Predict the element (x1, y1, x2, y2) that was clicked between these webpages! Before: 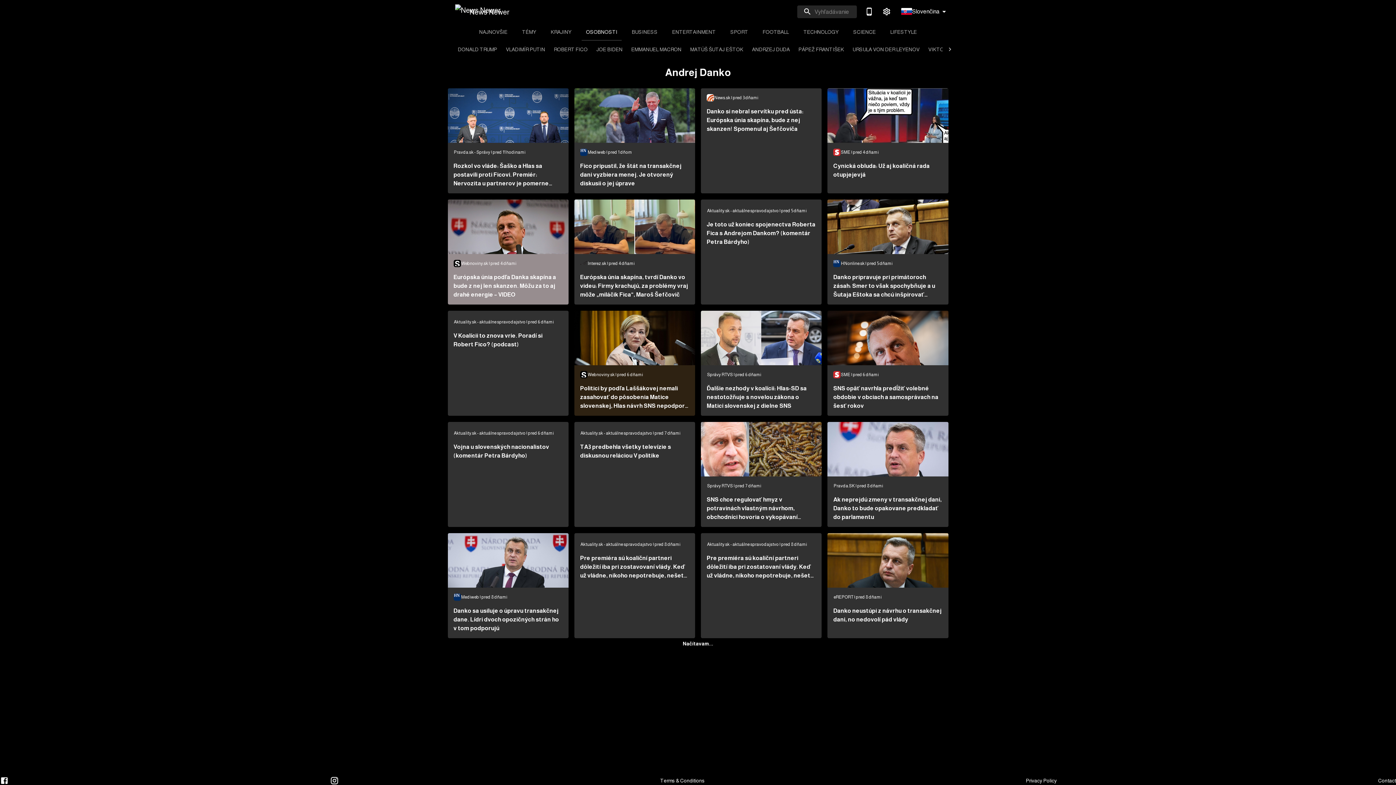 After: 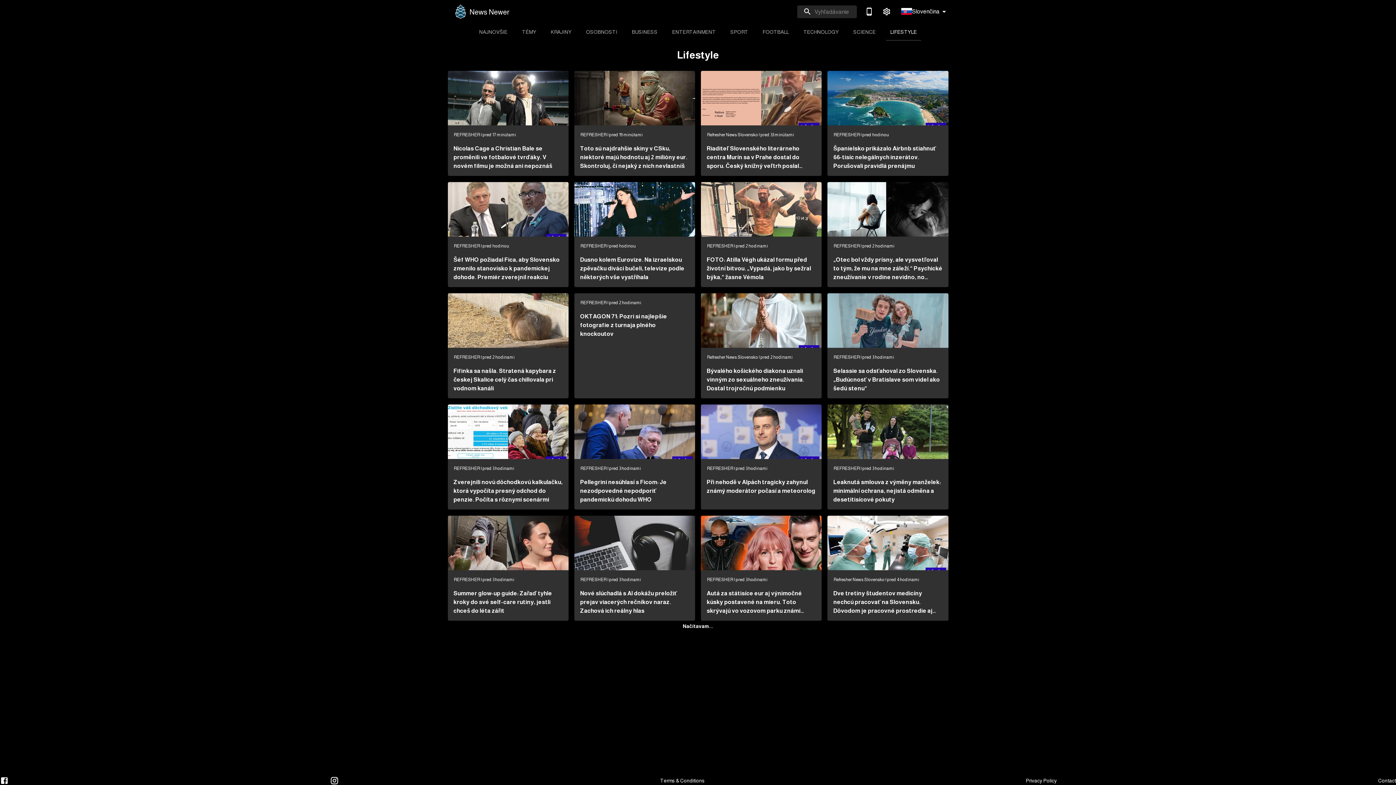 Action: label: LIFESTYLE bbox: (886, 23, 921, 40)